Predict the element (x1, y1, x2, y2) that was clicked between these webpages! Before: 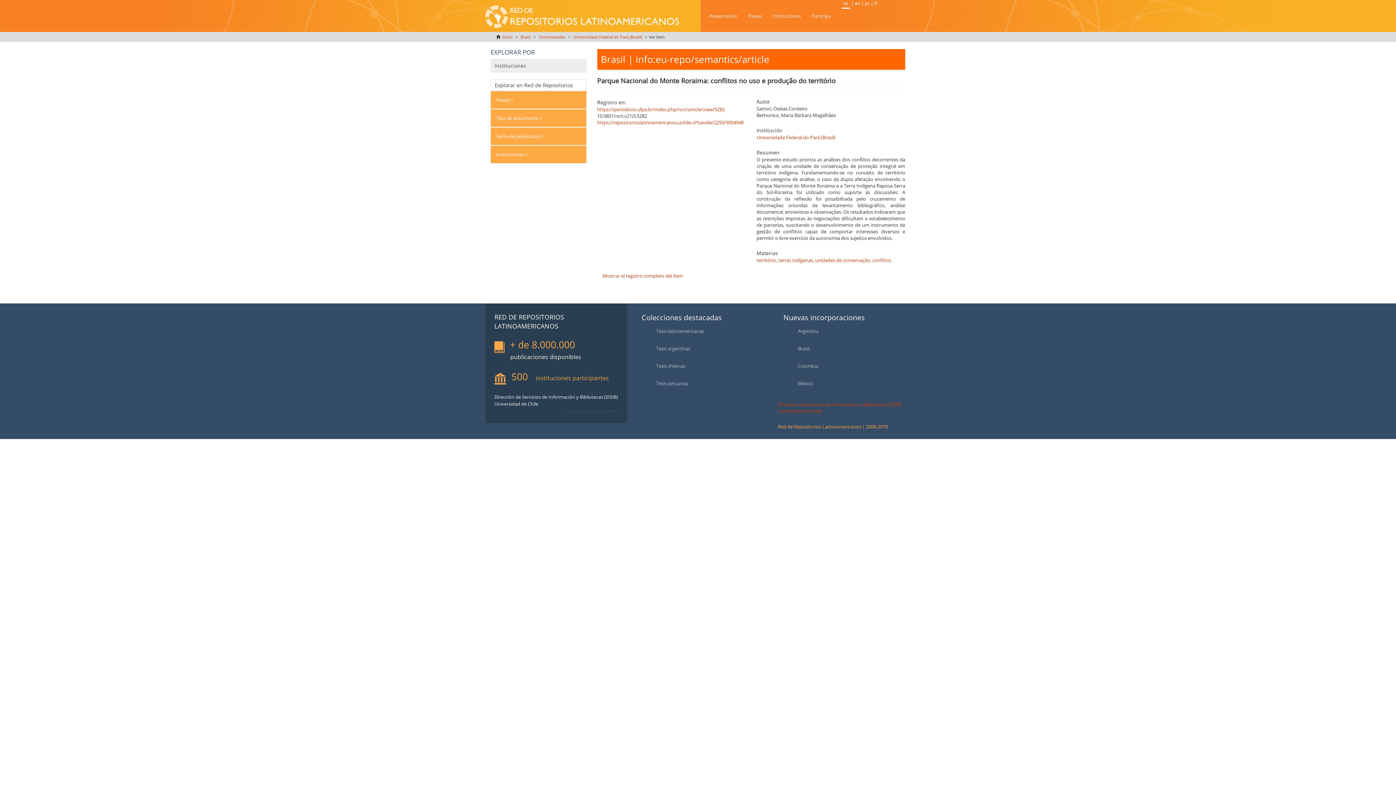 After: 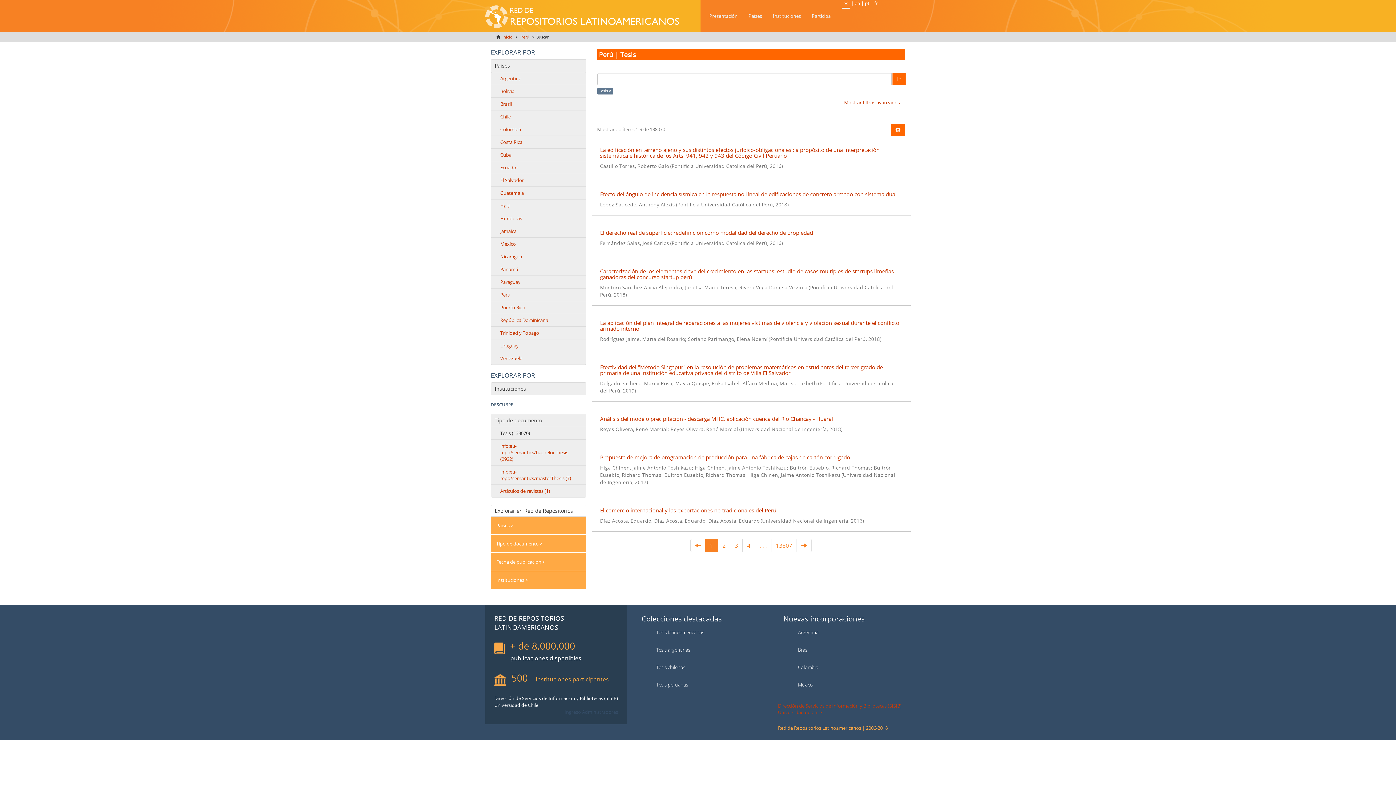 Action: bbox: (656, 380, 688, 386) label: Tesis peruanas